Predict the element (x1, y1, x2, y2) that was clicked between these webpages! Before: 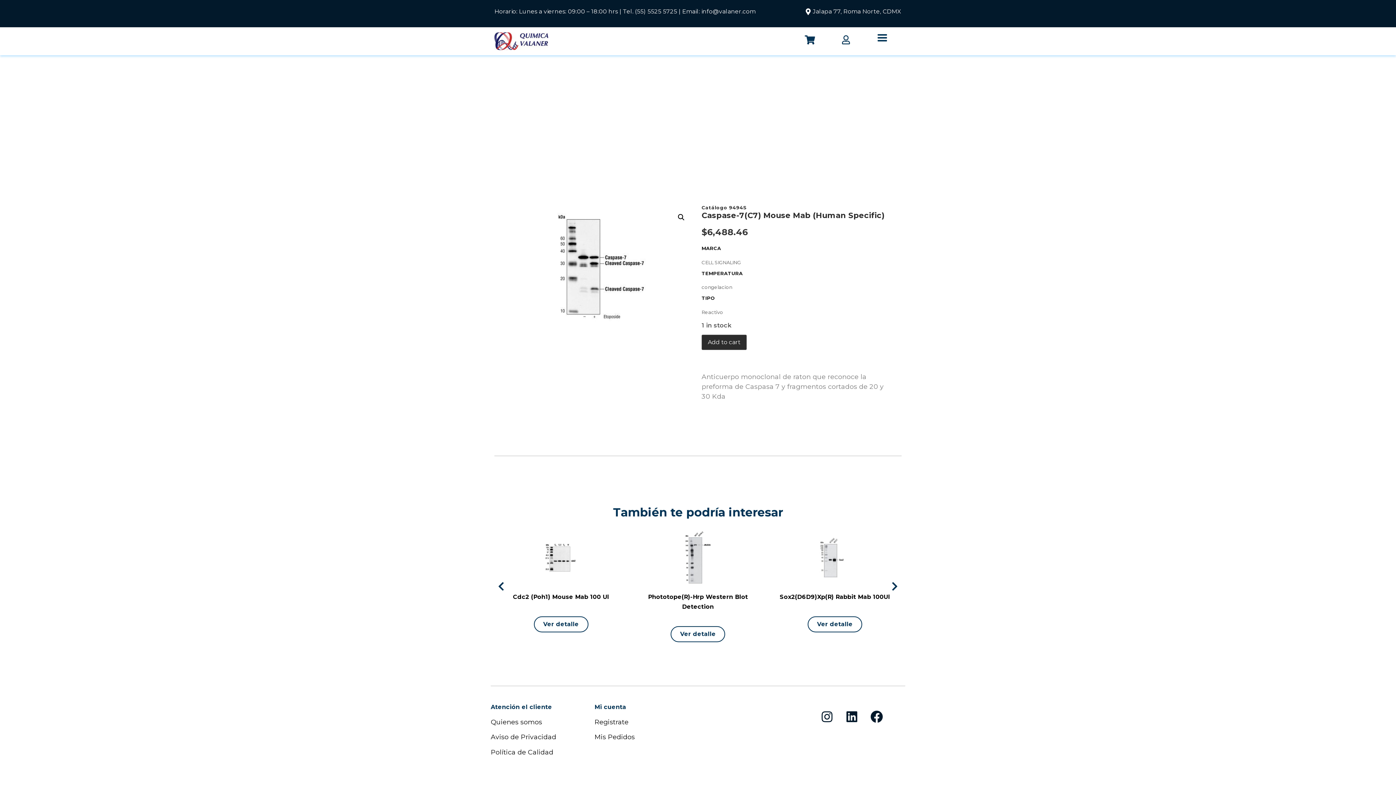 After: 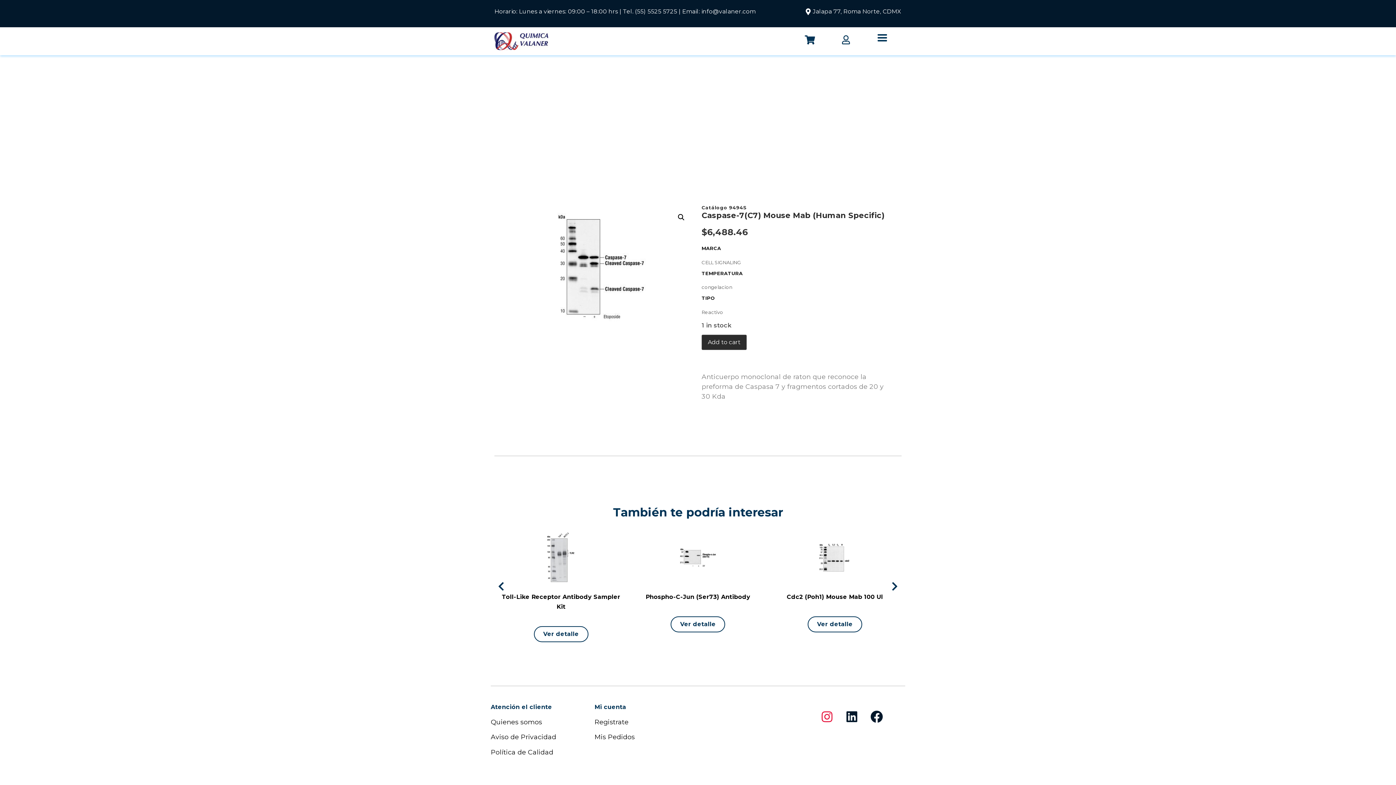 Action: label: Instagram bbox: (814, 704, 839, 729)